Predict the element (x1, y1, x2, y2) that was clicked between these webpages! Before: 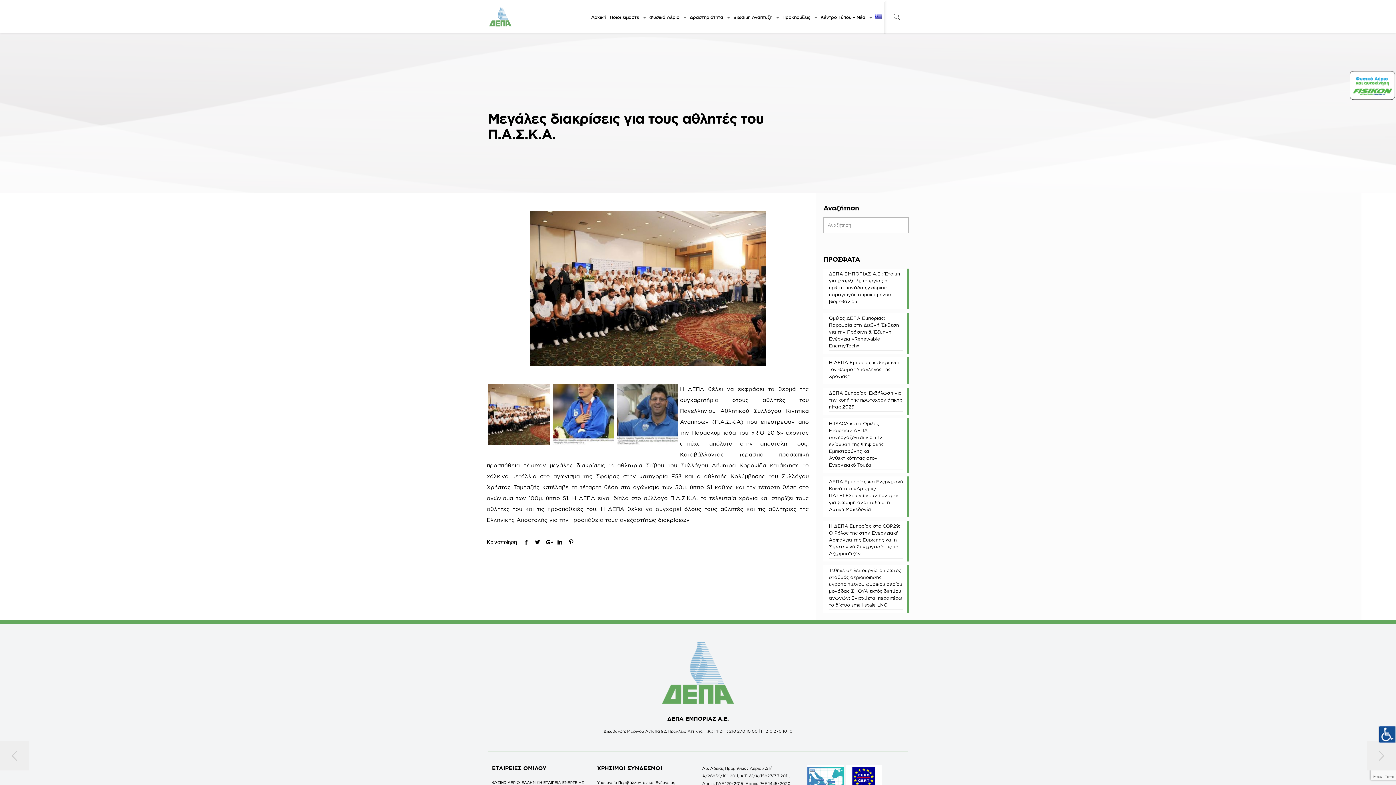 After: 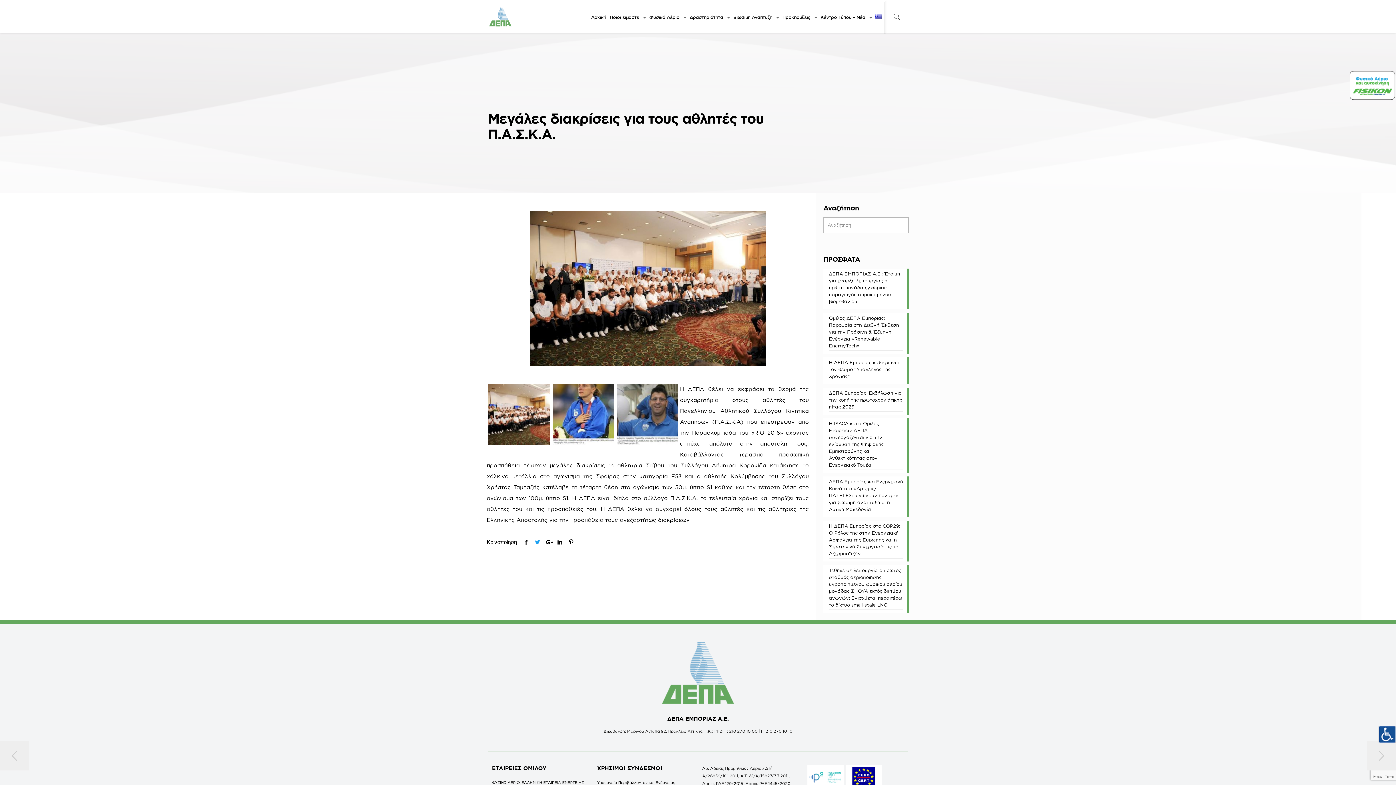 Action: bbox: (532, 539, 543, 545)